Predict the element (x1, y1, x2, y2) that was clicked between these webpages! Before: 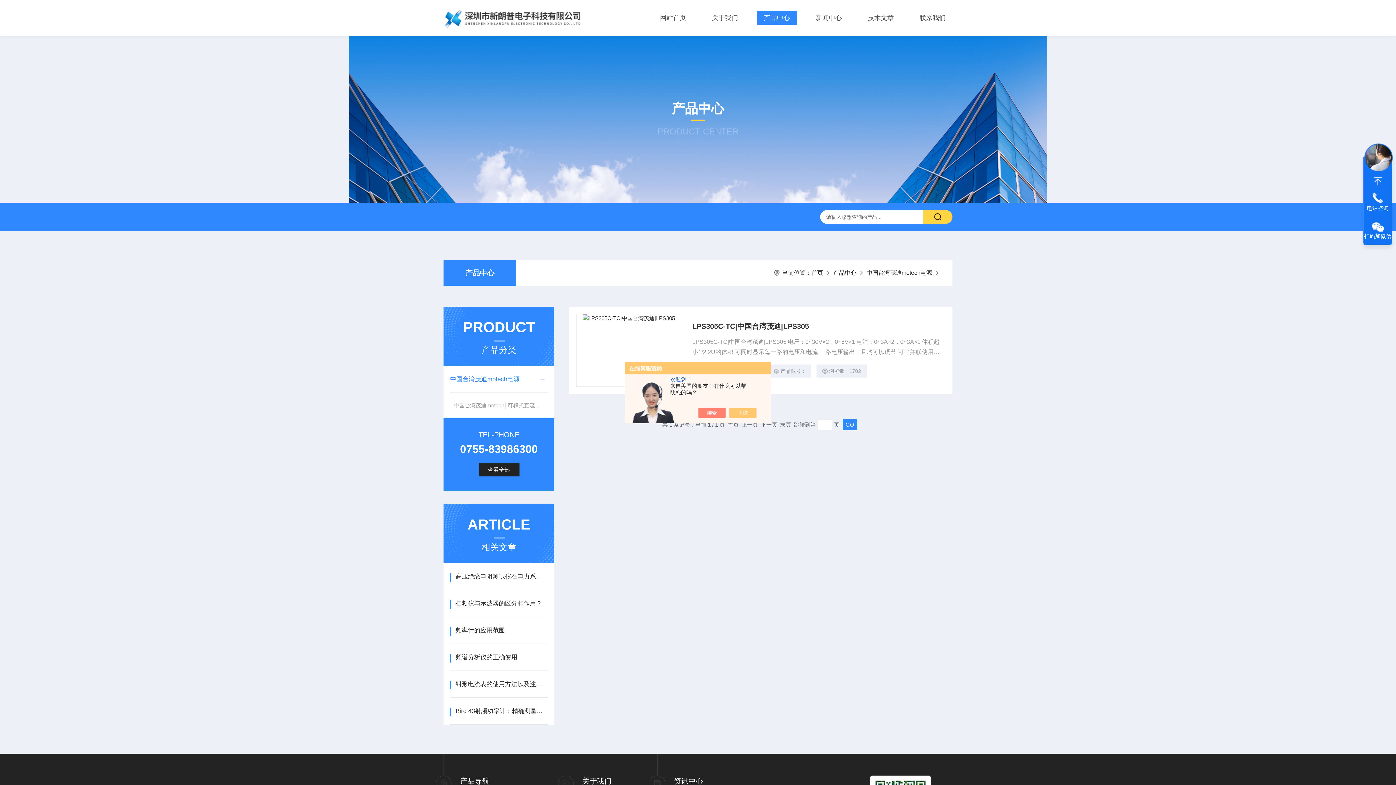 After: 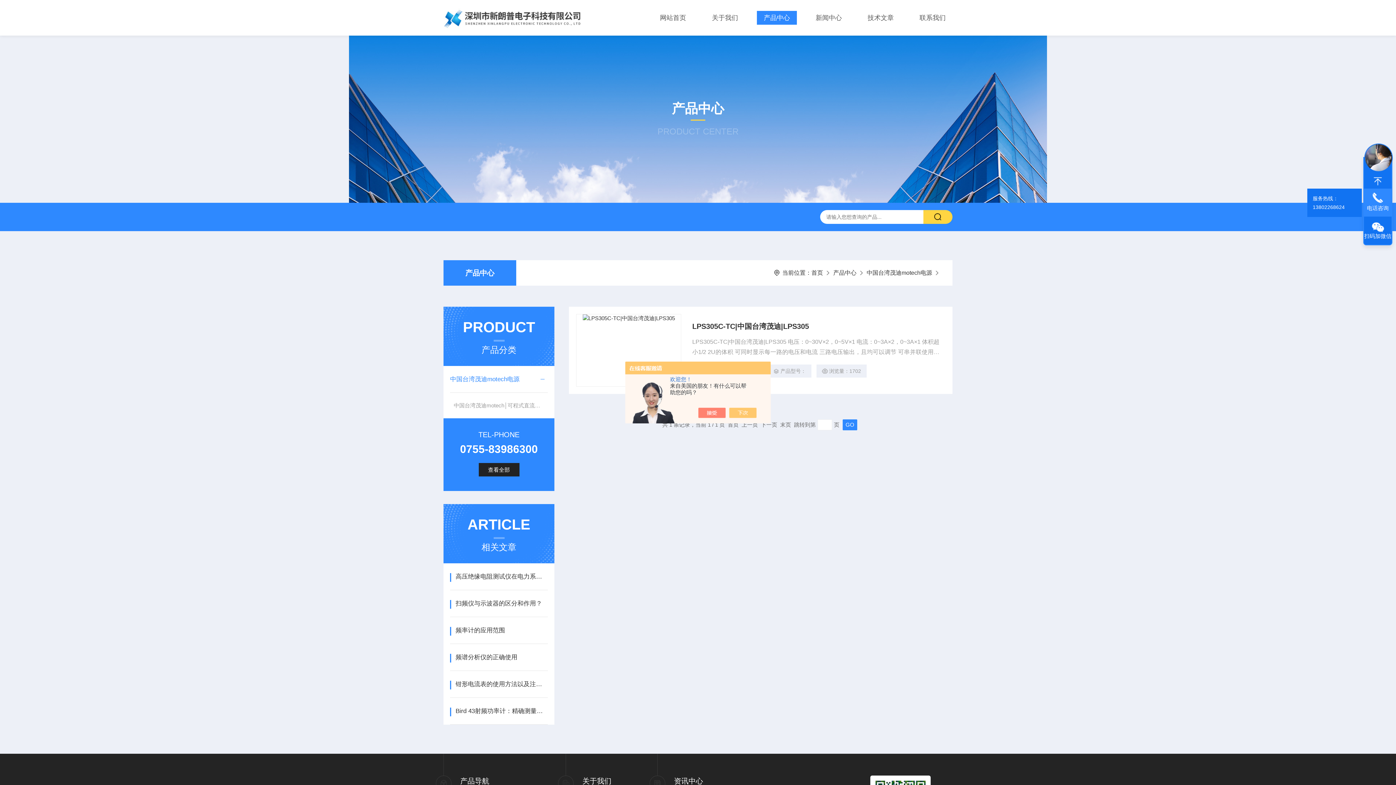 Action: bbox: (1364, 188, 1392, 216) label: 电话咨询